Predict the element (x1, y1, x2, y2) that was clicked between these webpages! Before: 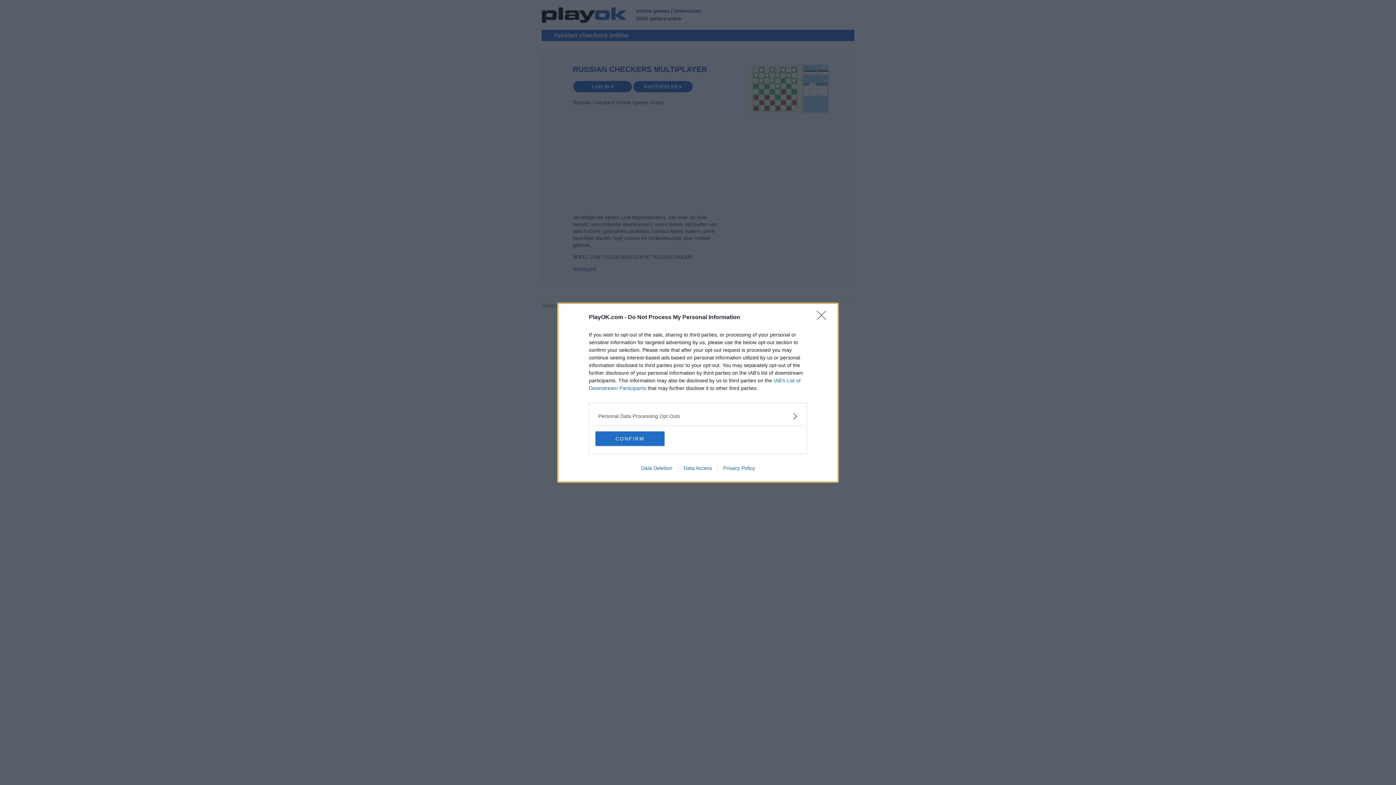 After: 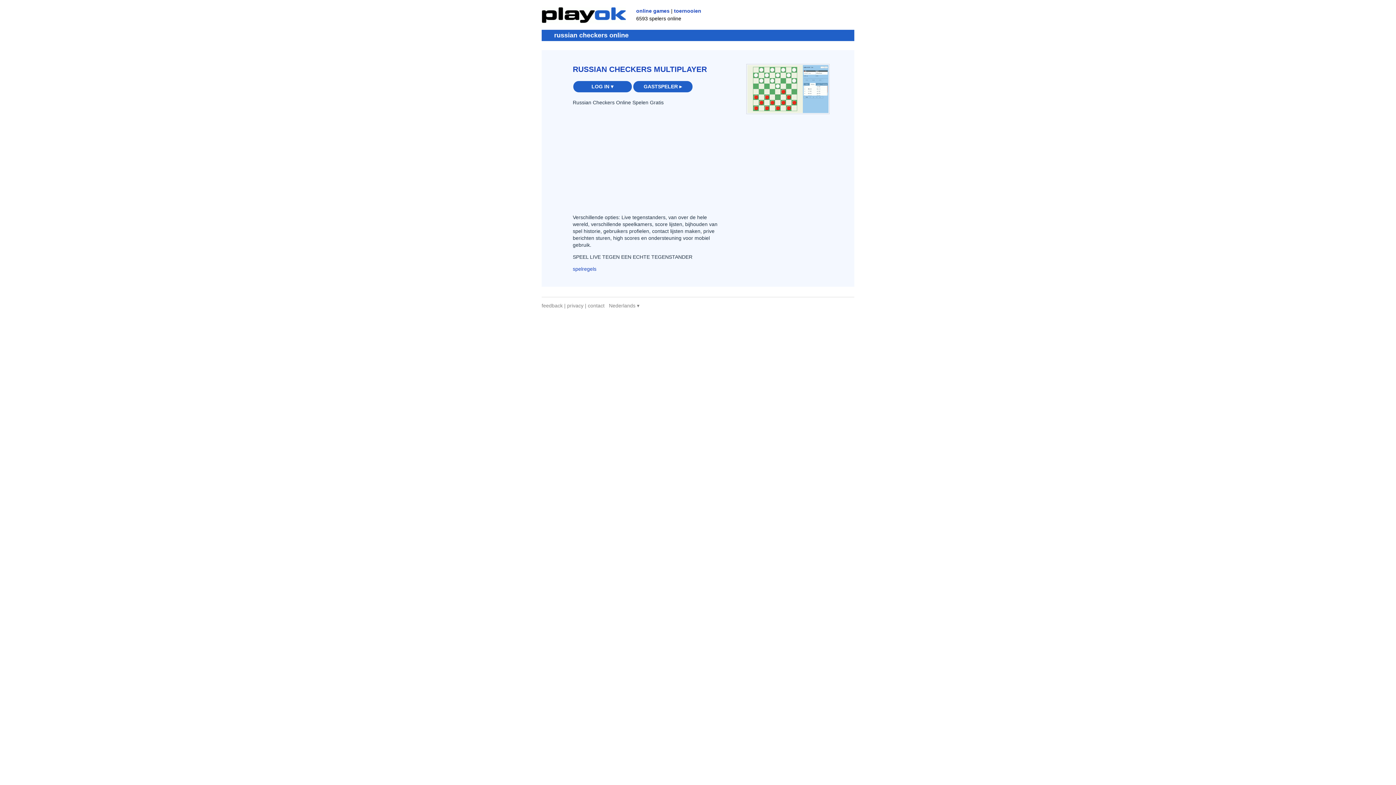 Action: label: Close bbox: (817, 310, 830, 324)